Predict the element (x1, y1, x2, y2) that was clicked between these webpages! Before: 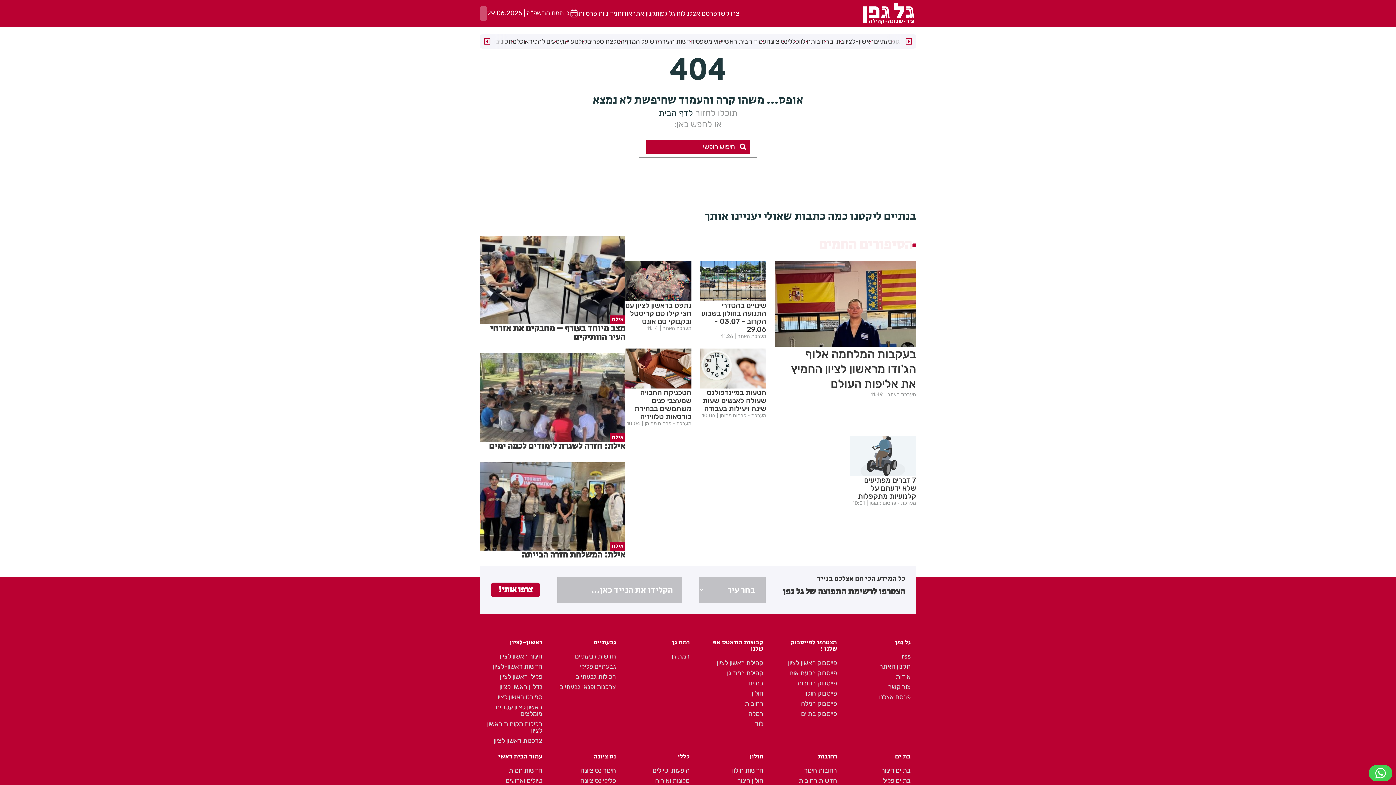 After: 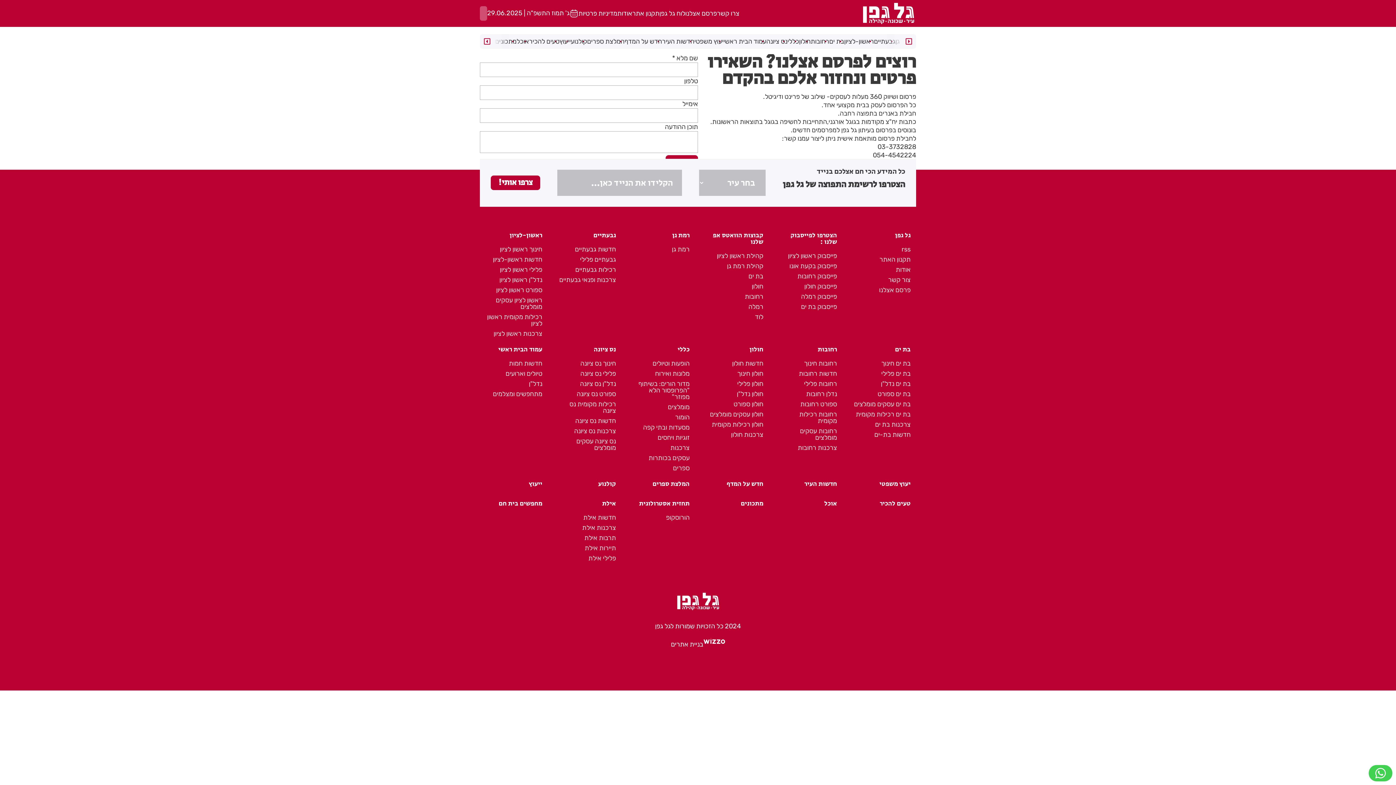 Action: label: פרסם אצלנו bbox: (879, 693, 910, 701)